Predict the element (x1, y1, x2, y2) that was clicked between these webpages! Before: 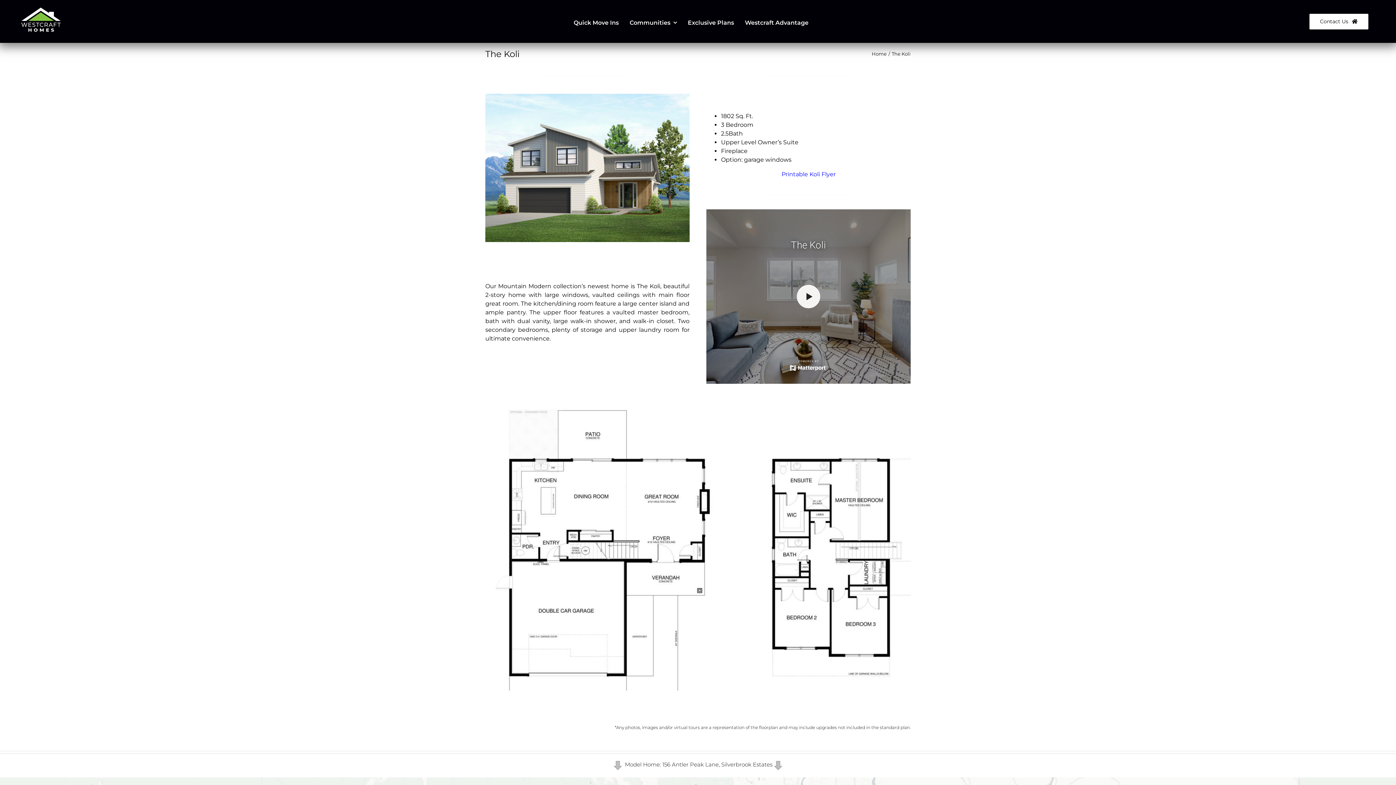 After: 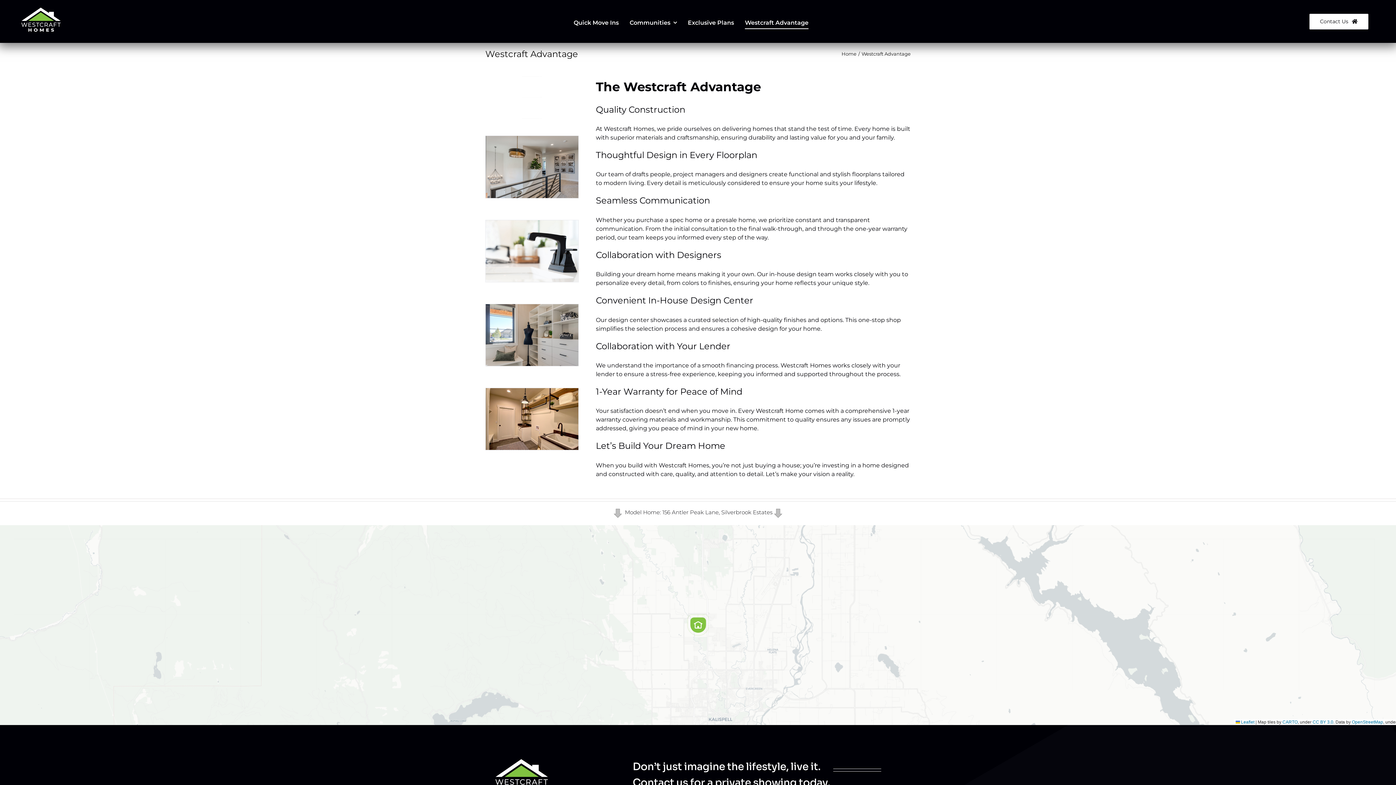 Action: label: Westcraft Advantage bbox: (745, 14, 808, 28)